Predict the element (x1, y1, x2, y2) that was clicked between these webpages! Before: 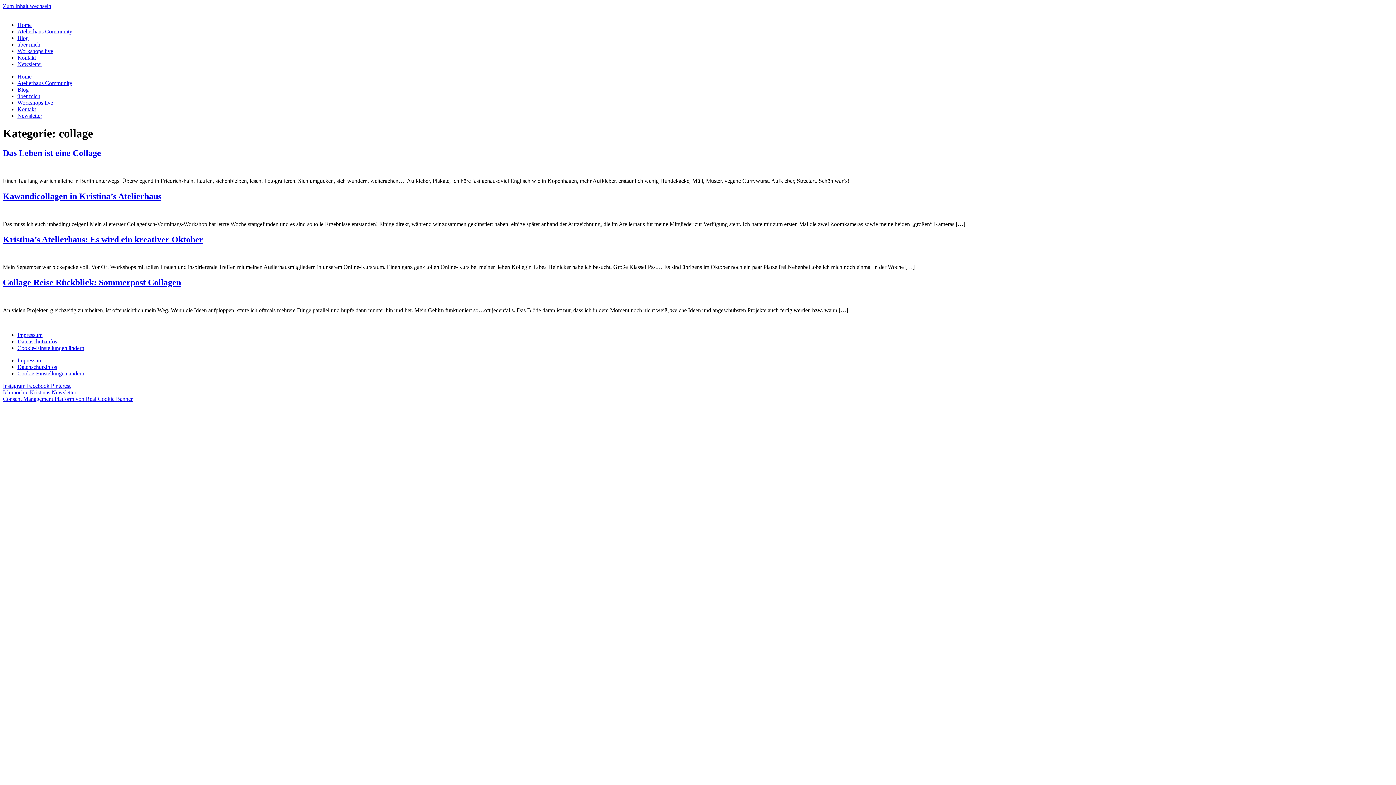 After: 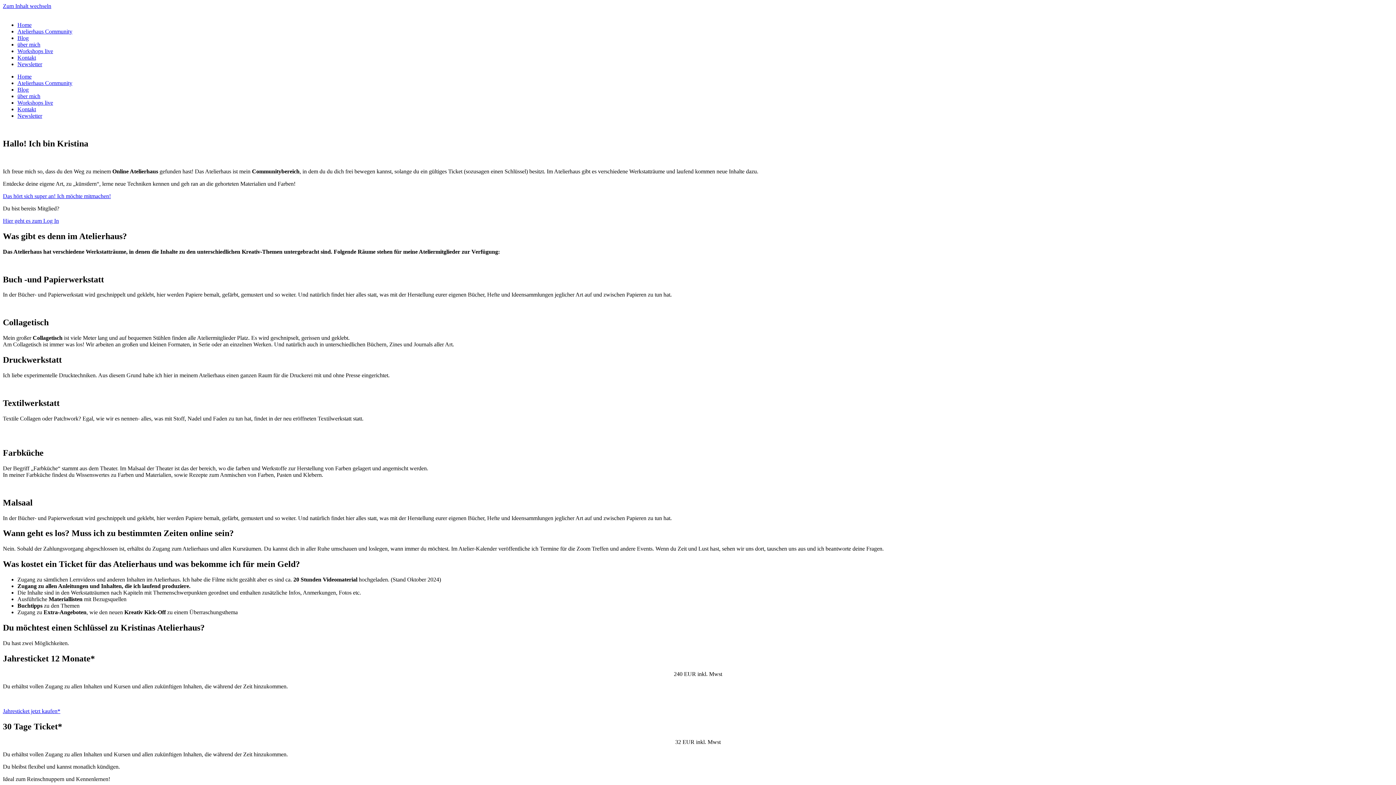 Action: bbox: (17, 28, 72, 34) label: Atelierhaus Community